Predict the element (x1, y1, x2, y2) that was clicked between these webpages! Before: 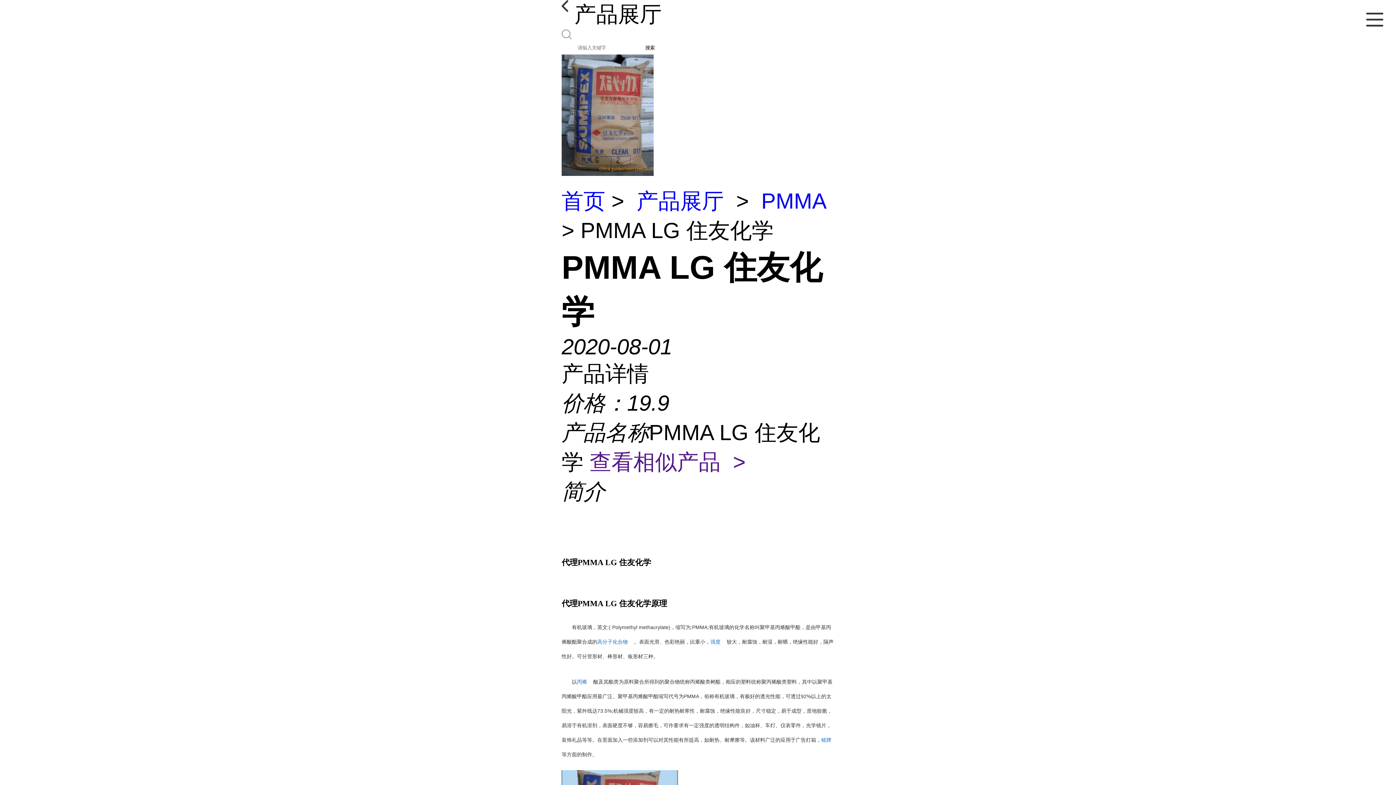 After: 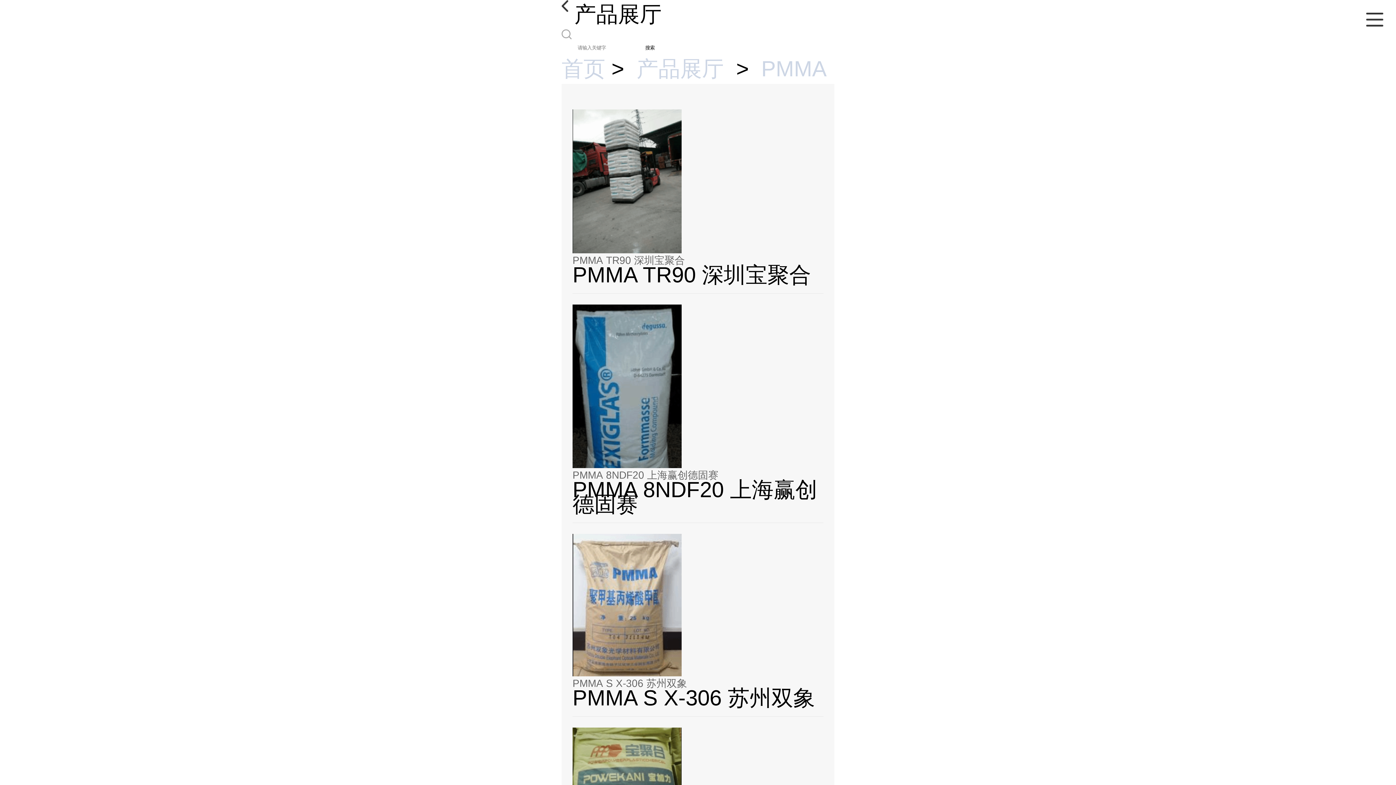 Action: label: PMMA  bbox: (761, 189, 825, 213)